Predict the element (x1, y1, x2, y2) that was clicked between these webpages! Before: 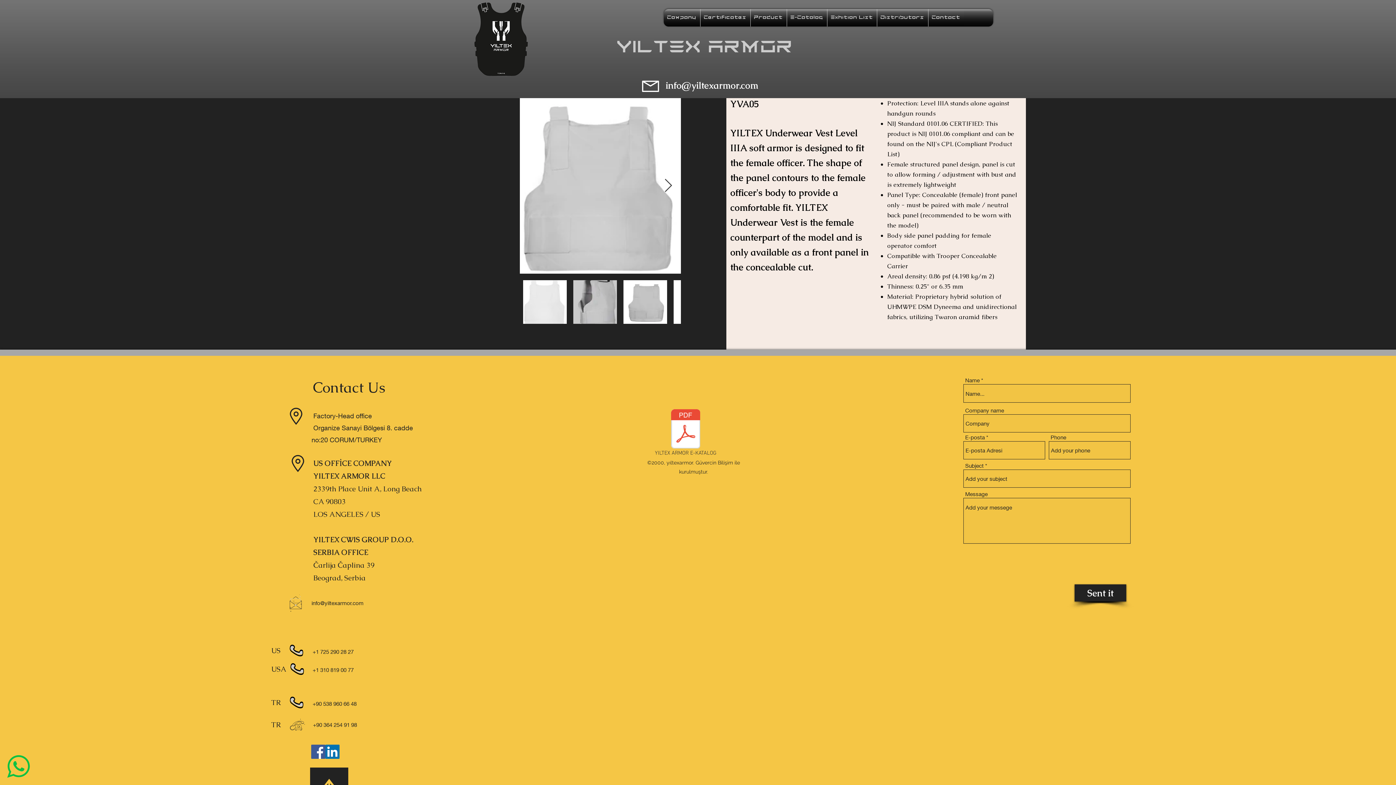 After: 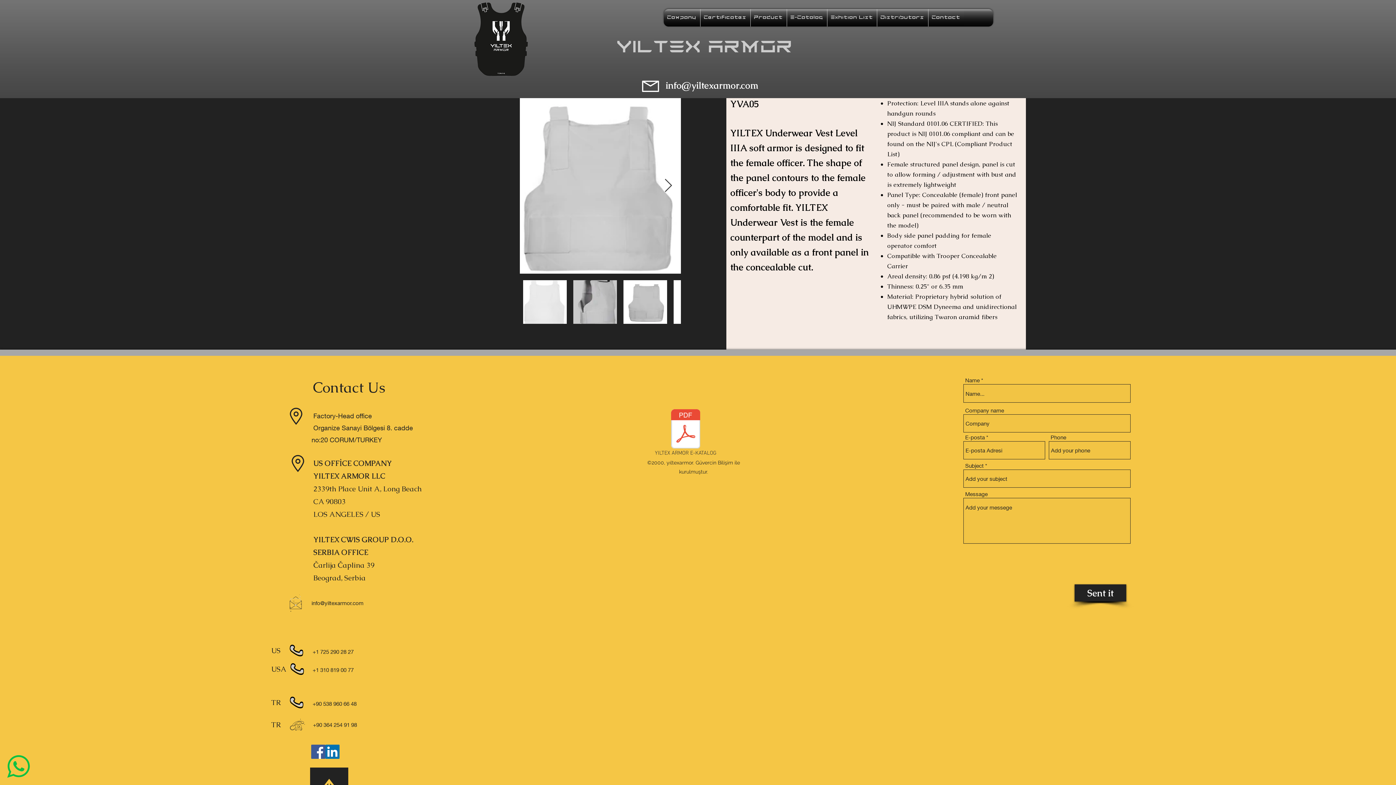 Action: bbox: (750, 9, 786, 26) label: Product